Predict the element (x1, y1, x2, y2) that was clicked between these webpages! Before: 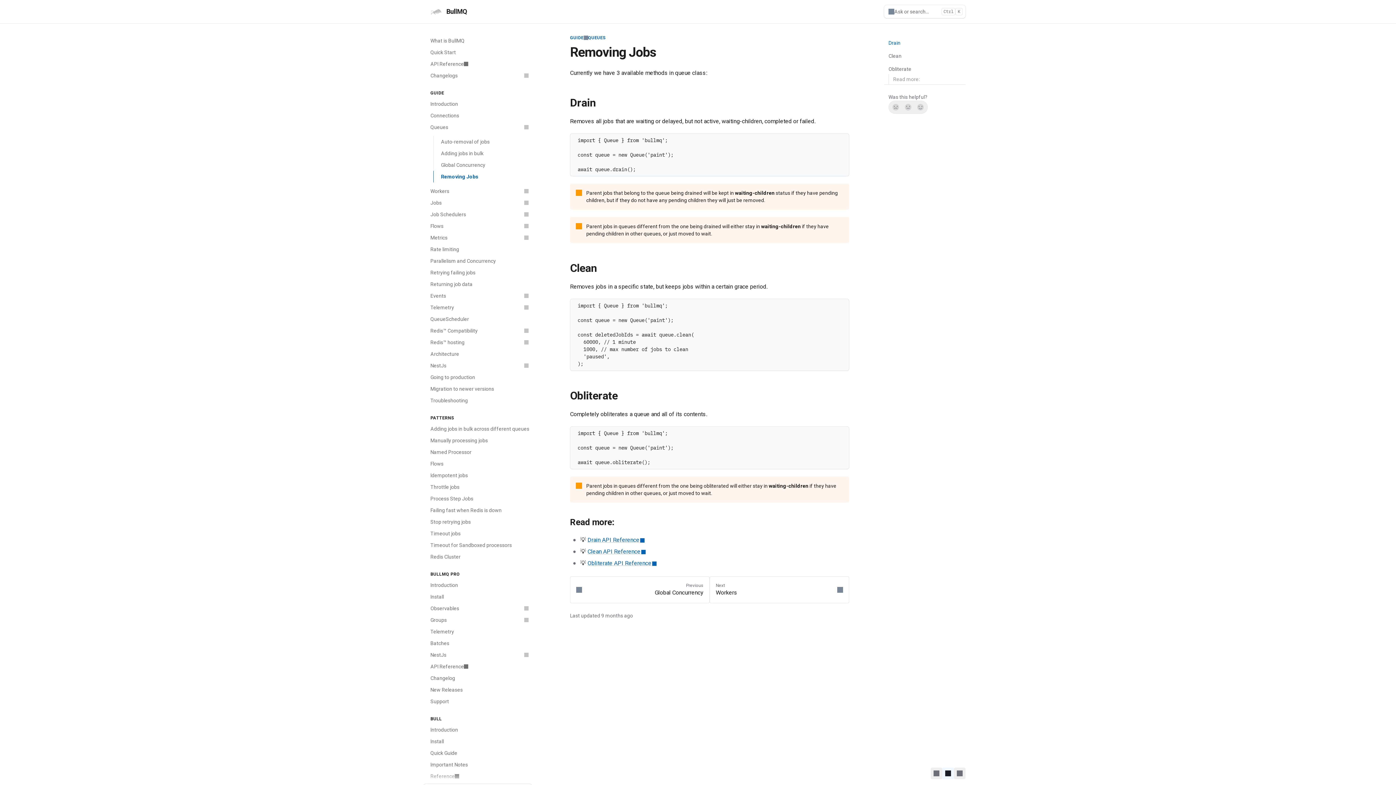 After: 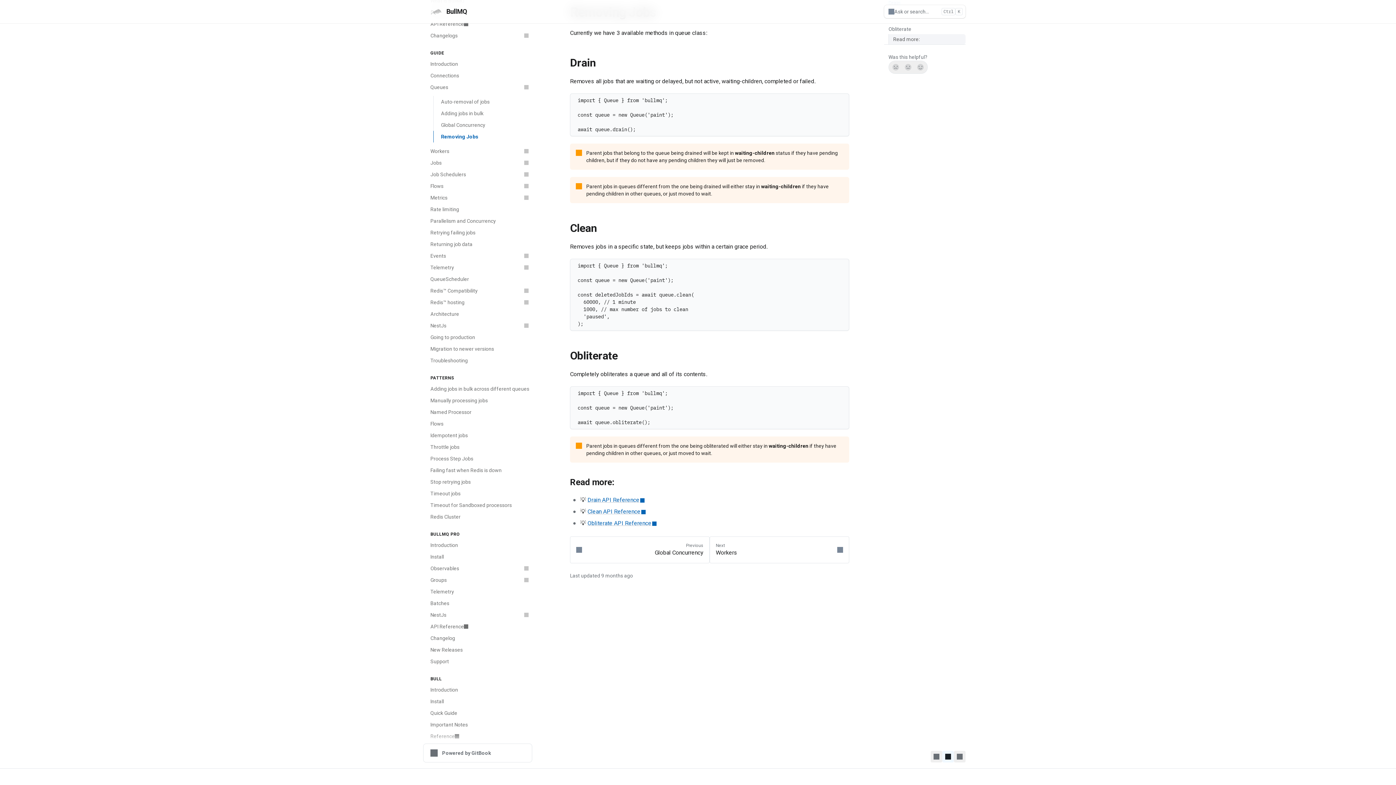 Action: label: Drain bbox: (884, 37, 965, 48)